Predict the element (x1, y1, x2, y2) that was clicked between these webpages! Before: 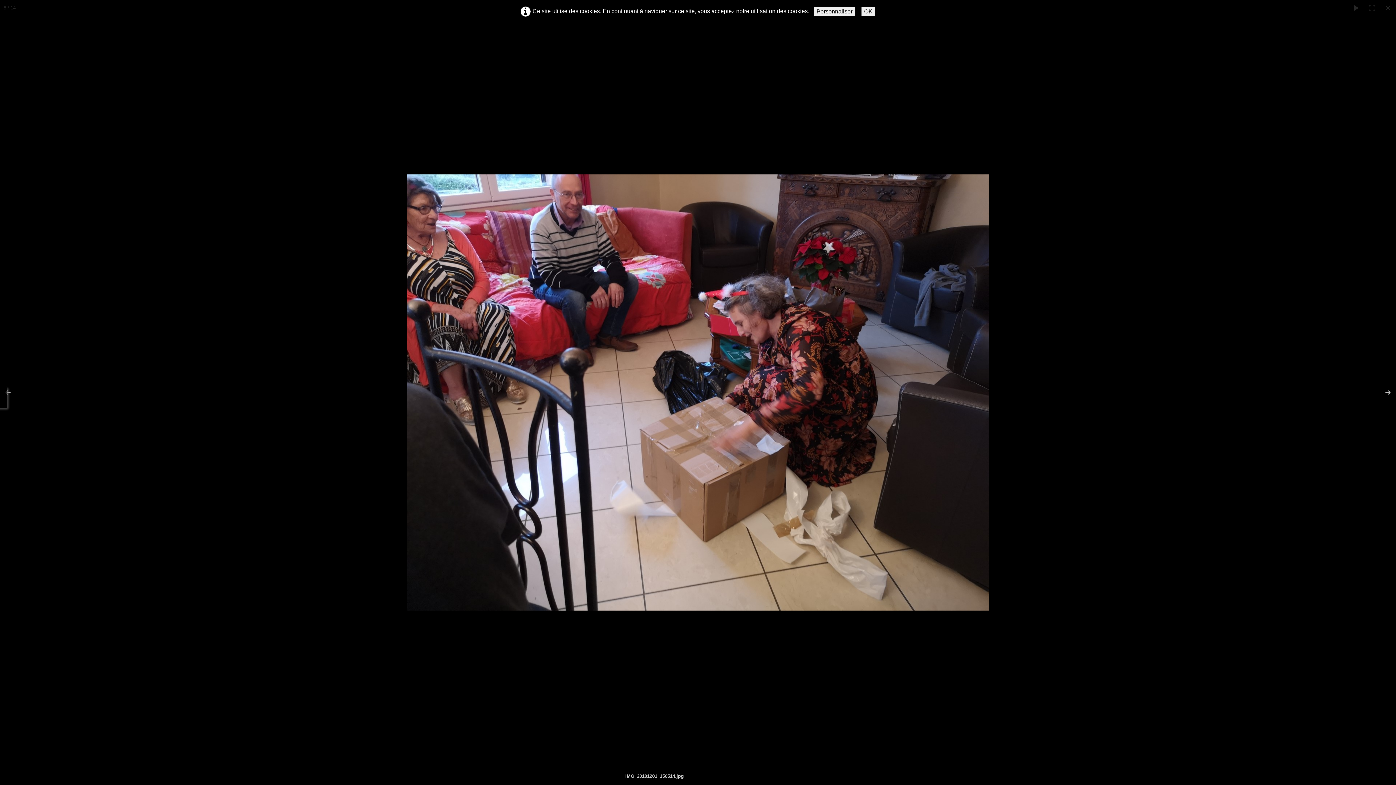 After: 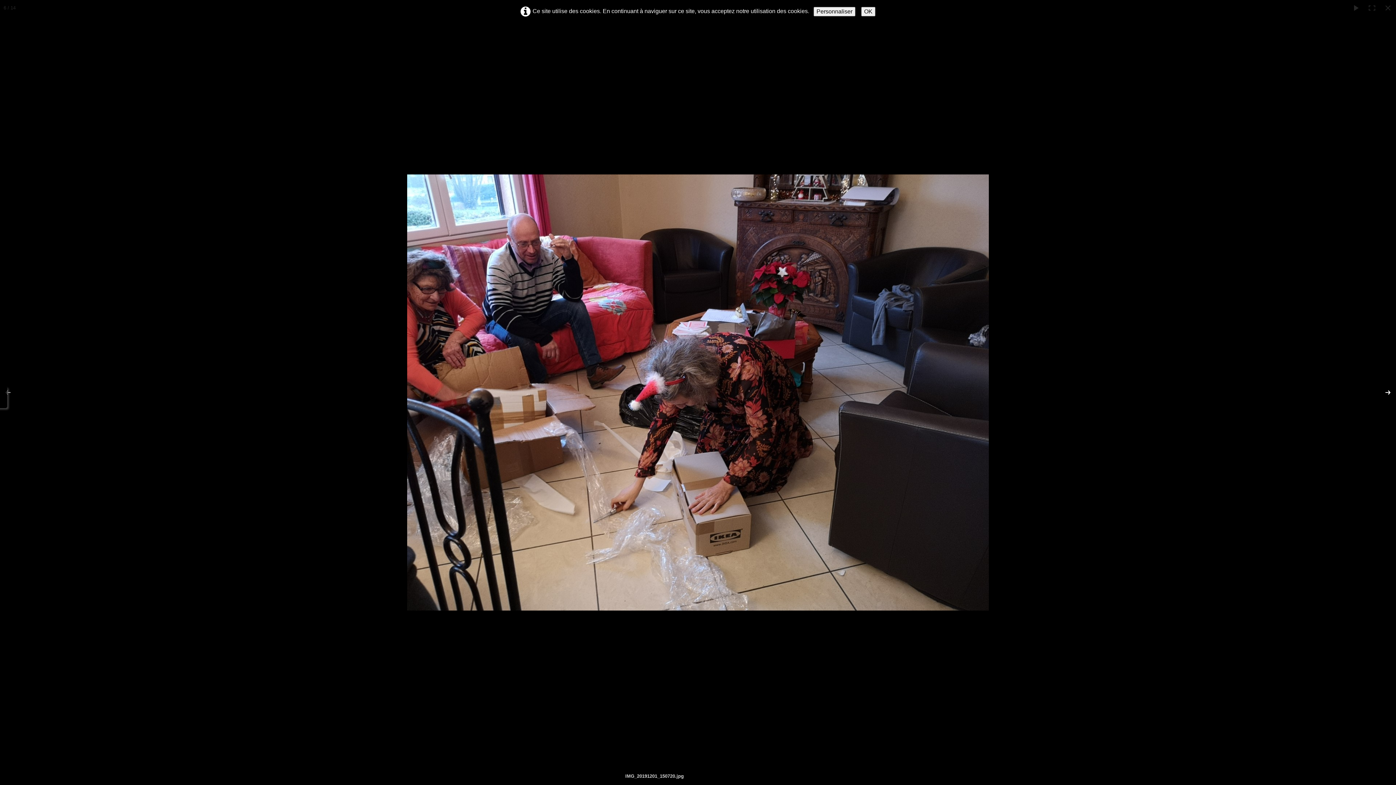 Action: bbox: (1370, 374, 1396, 410)